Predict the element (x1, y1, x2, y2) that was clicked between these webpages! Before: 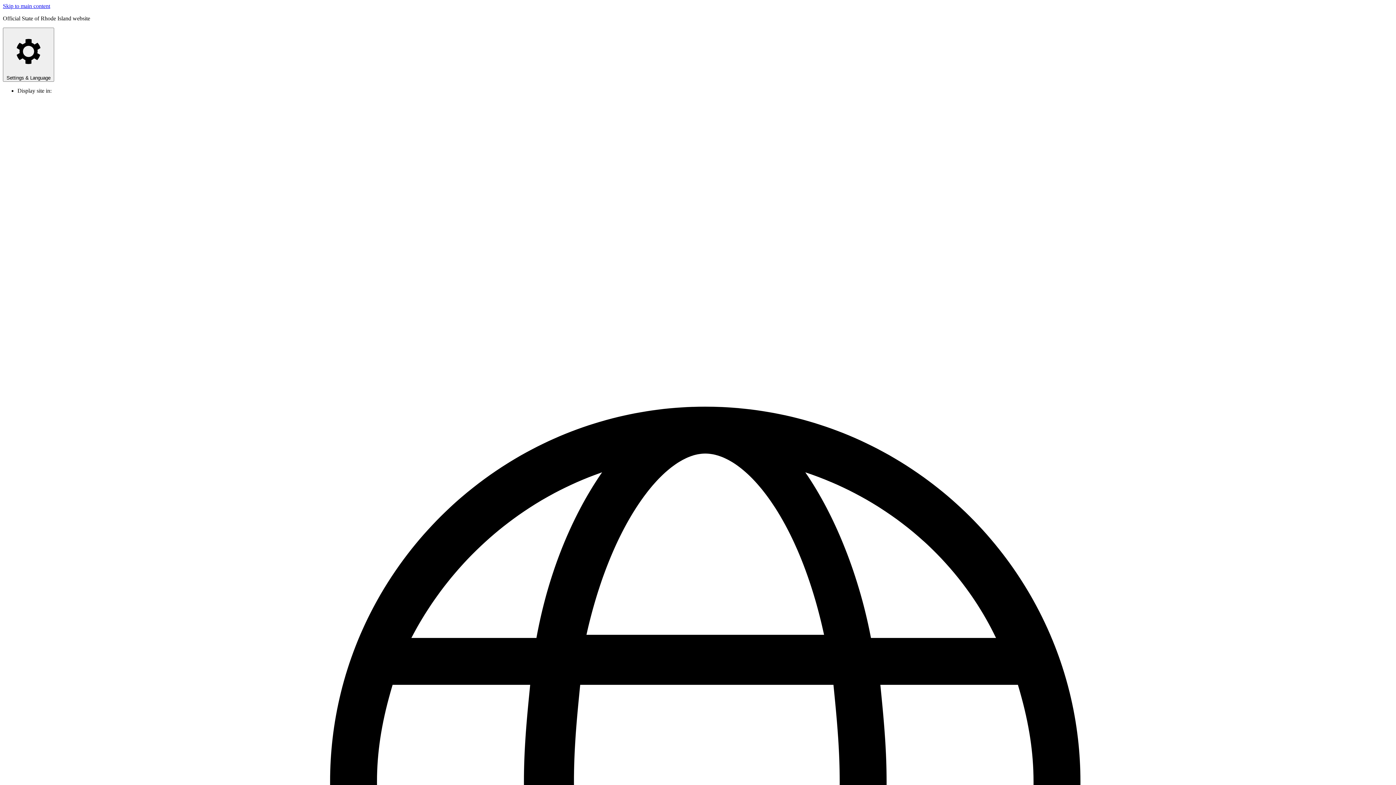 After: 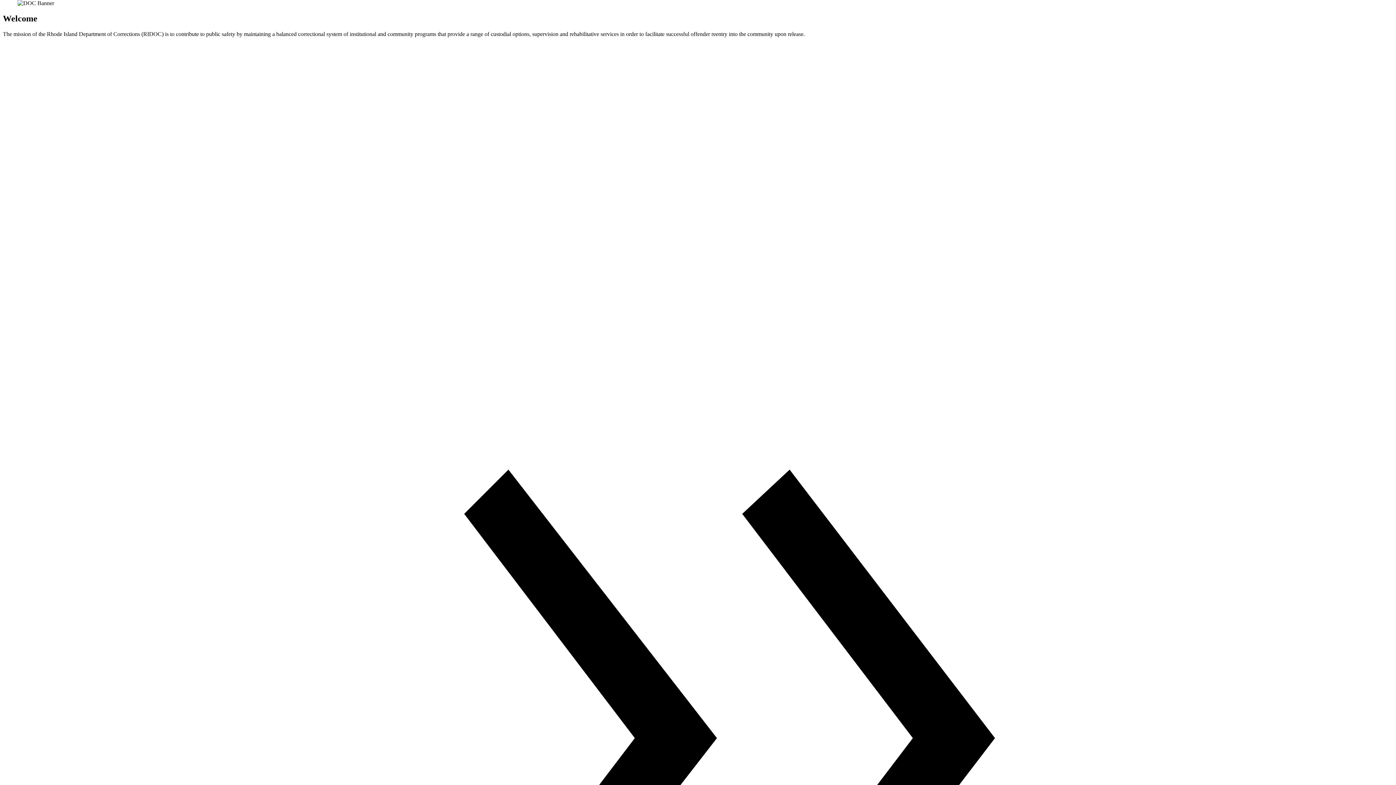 Action: label: Skip to main content bbox: (2, 2, 50, 9)